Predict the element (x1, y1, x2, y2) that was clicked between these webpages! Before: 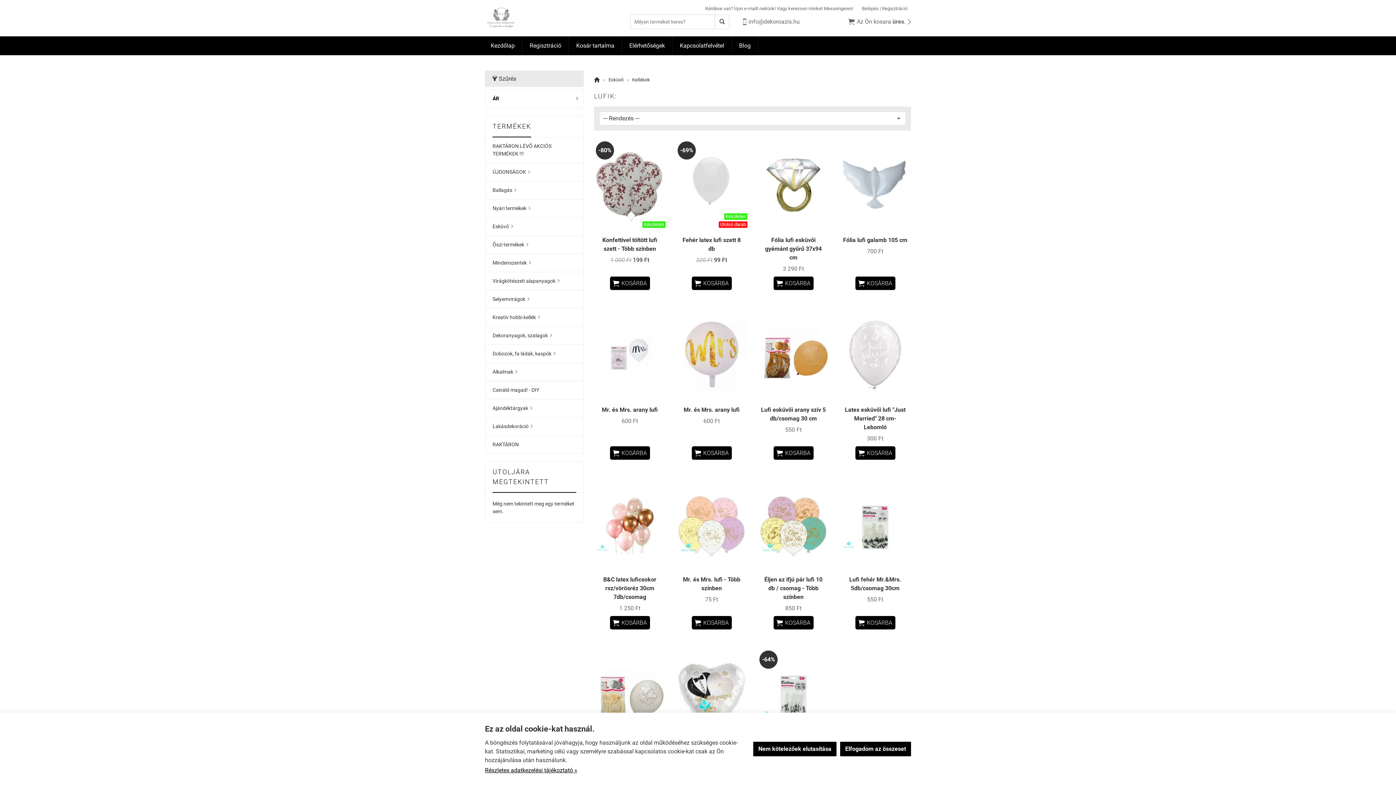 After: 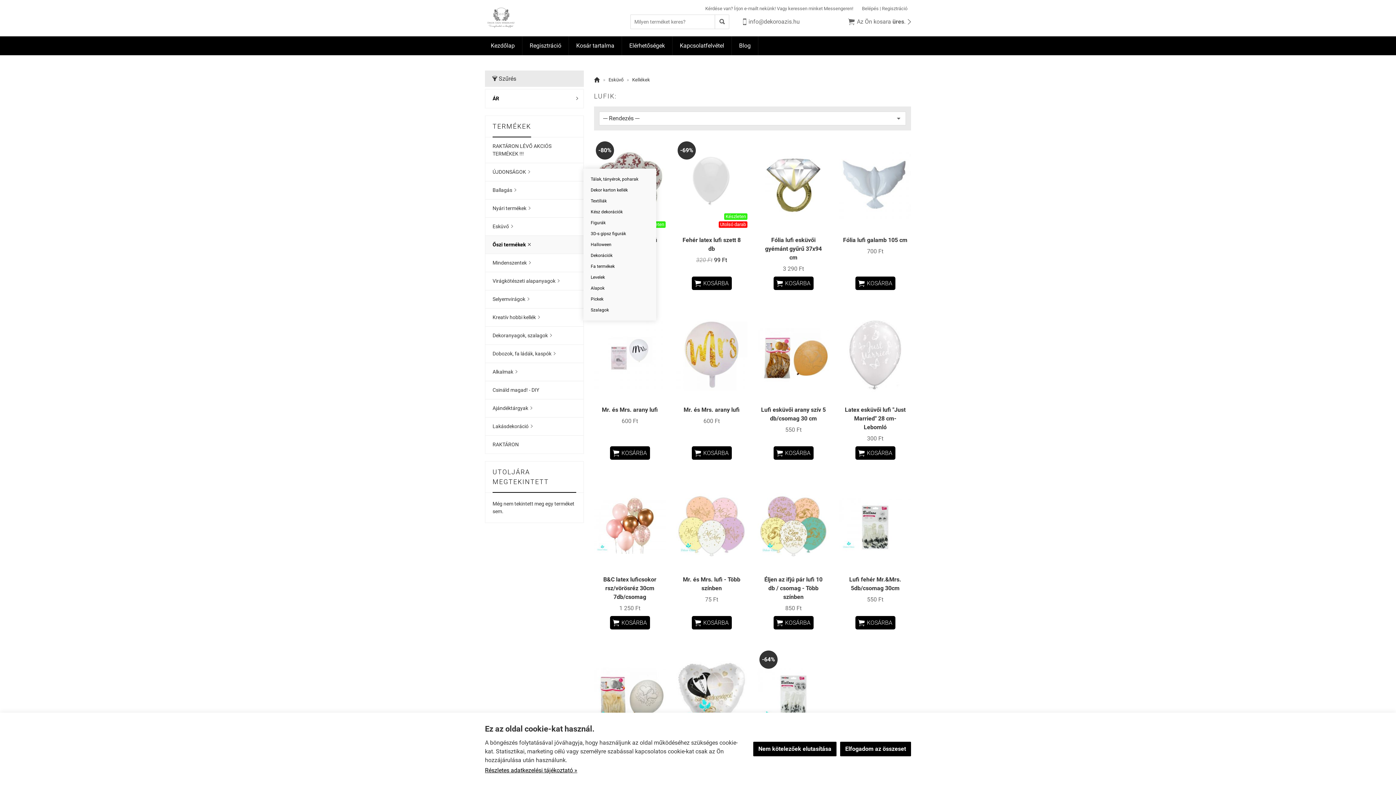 Action: bbox: (485, 235, 583, 253) label: Őszi termékek